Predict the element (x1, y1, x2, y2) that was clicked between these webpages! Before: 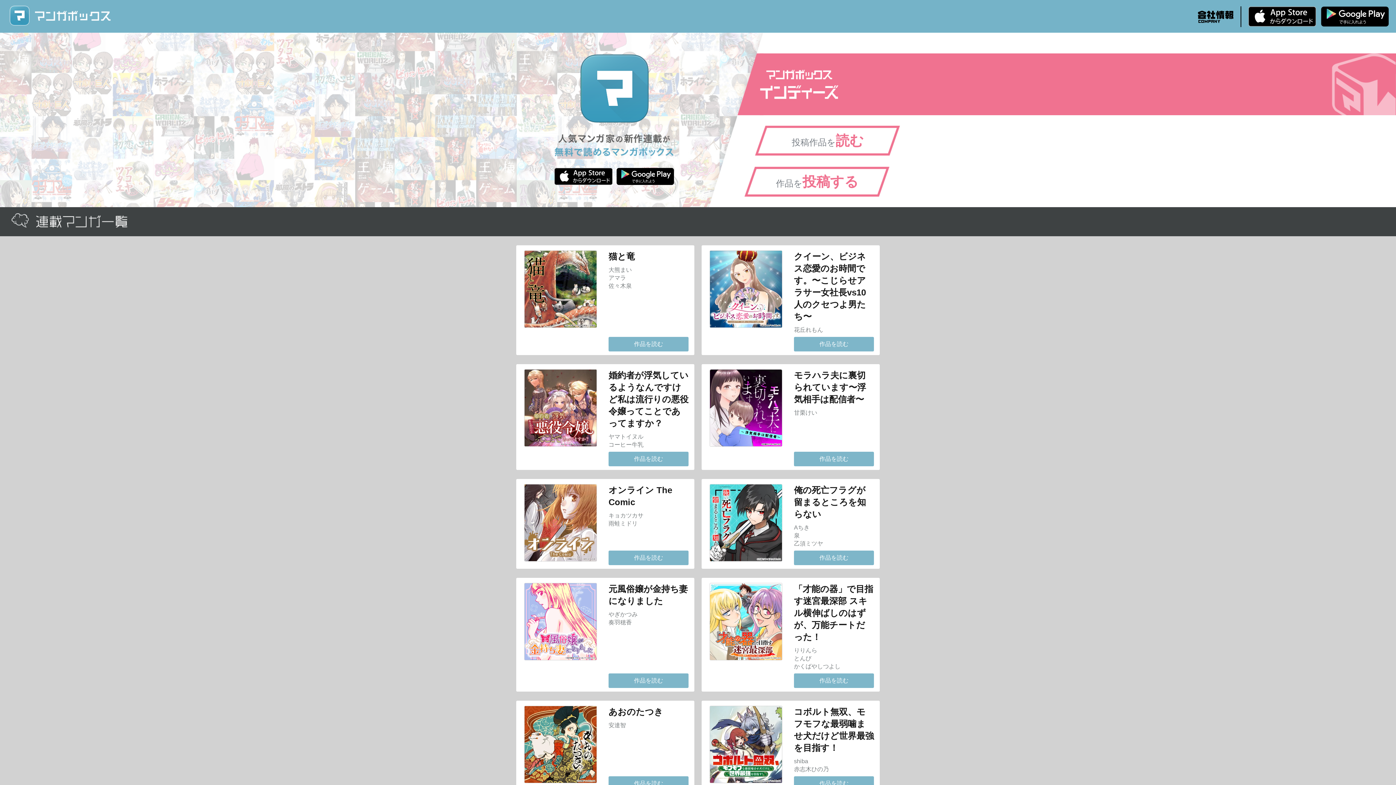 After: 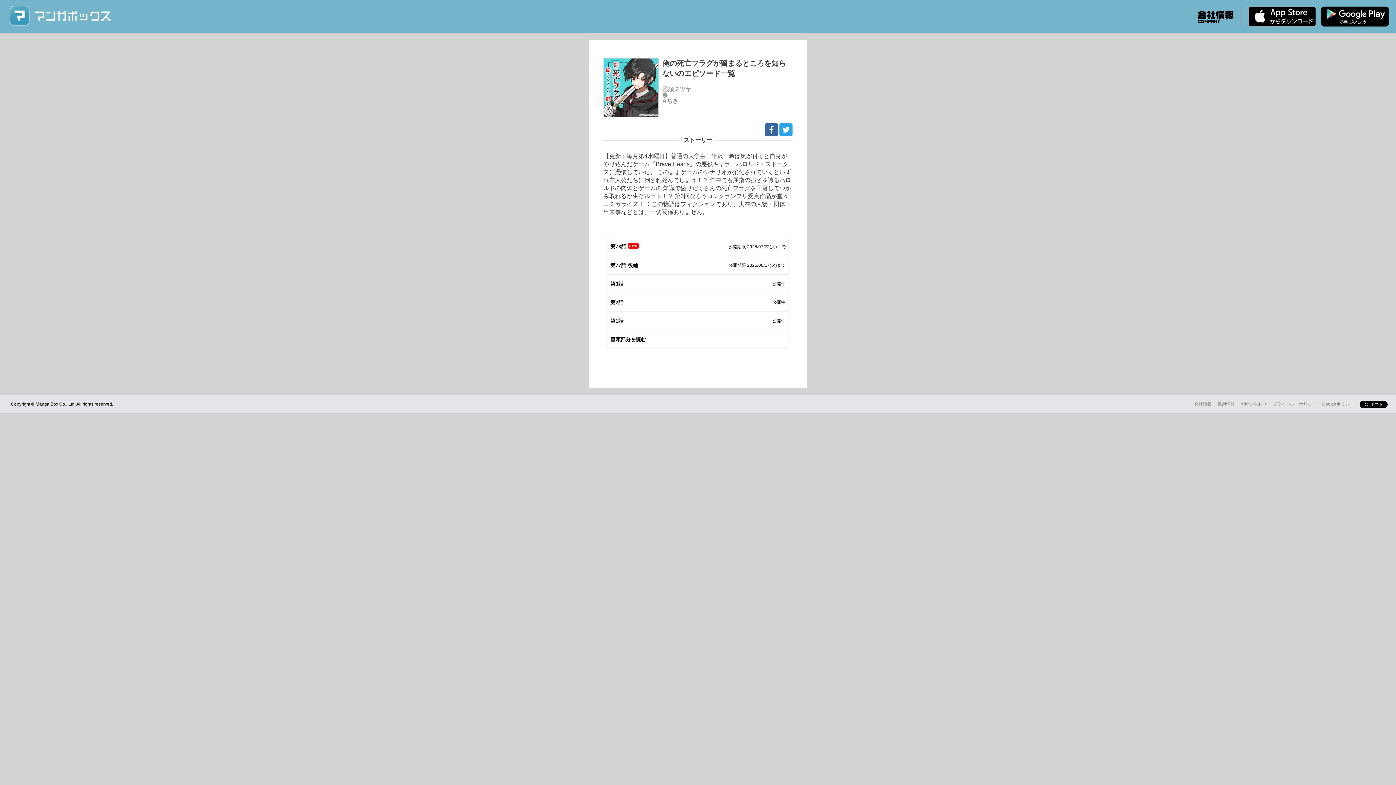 Action: bbox: (794, 550, 874, 565) label: 作品を読む